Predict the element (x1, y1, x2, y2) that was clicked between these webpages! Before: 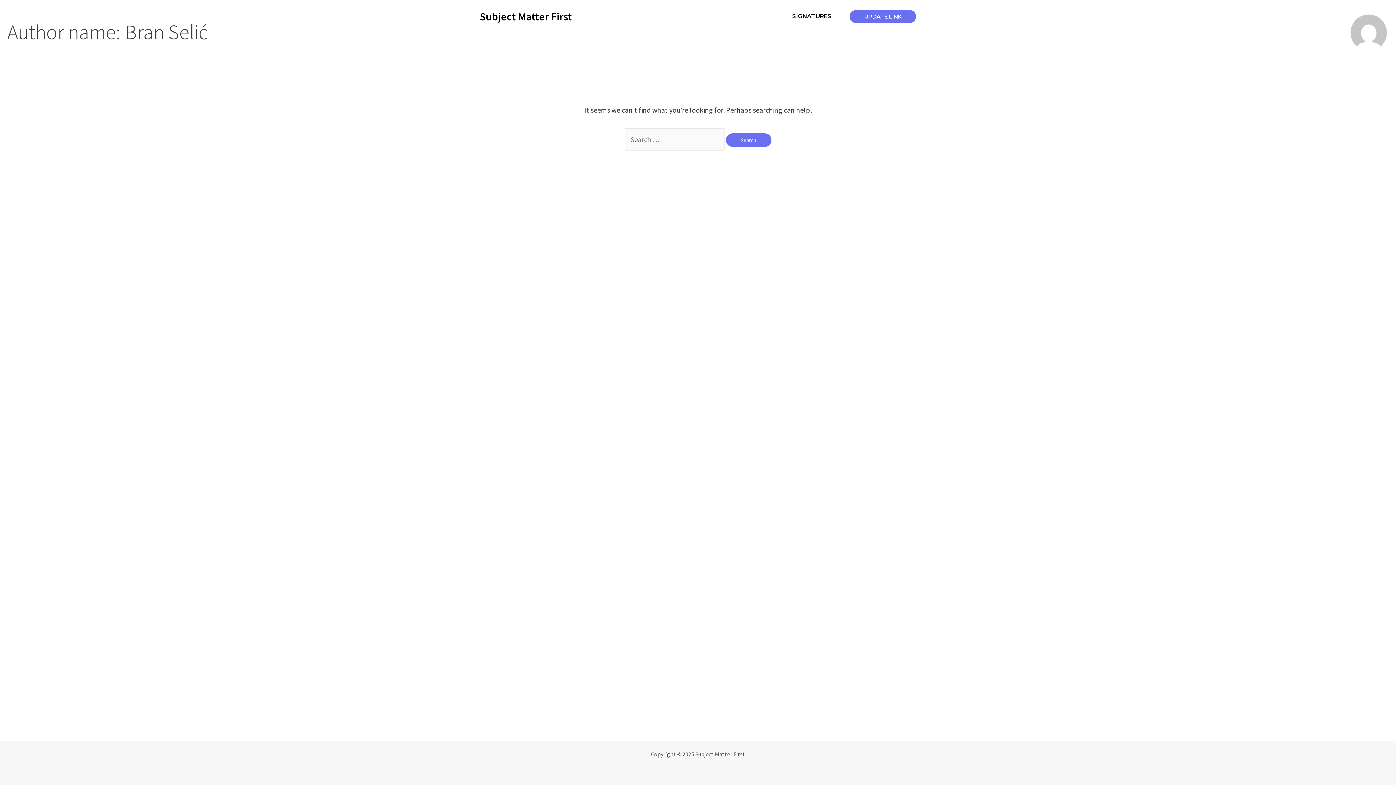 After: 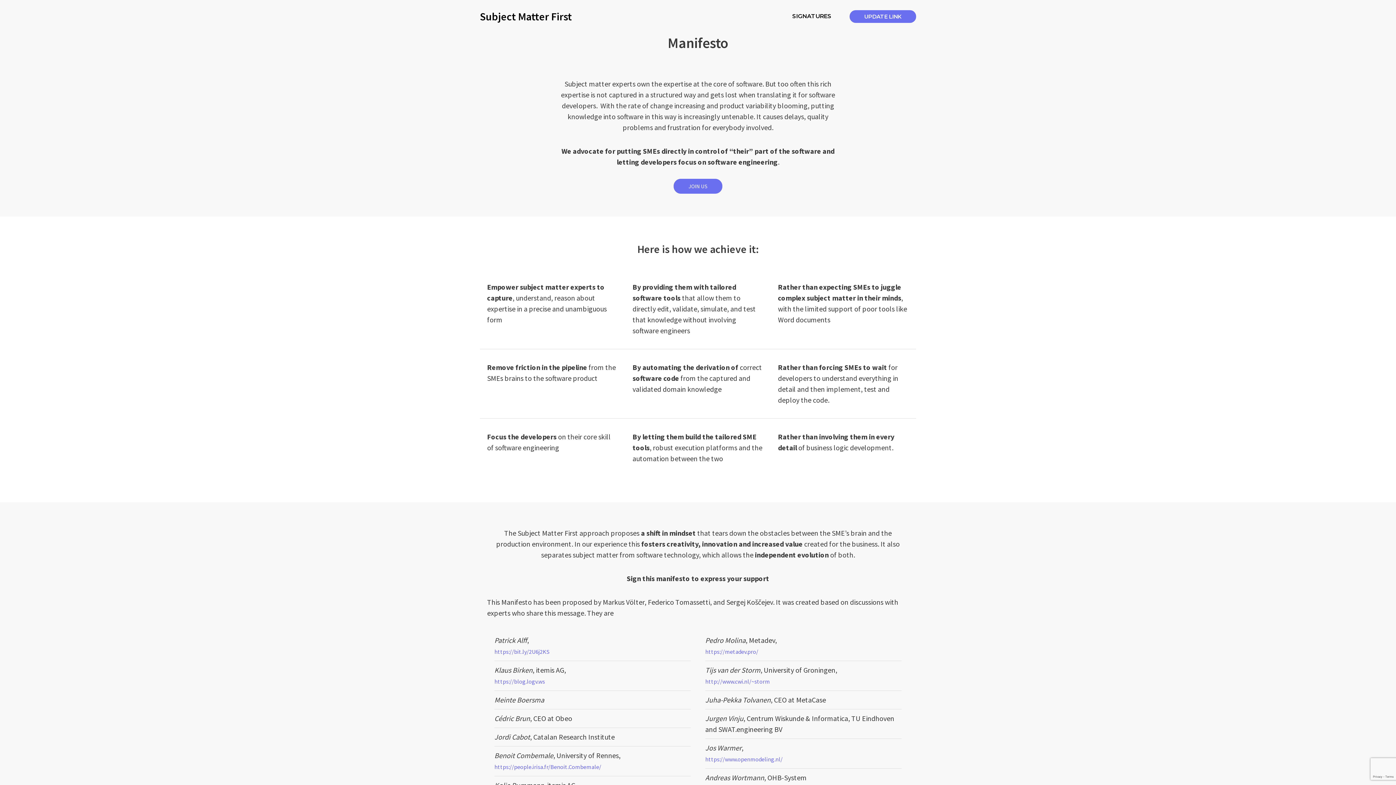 Action: bbox: (480, 9, 572, 23) label: Subject Matter First